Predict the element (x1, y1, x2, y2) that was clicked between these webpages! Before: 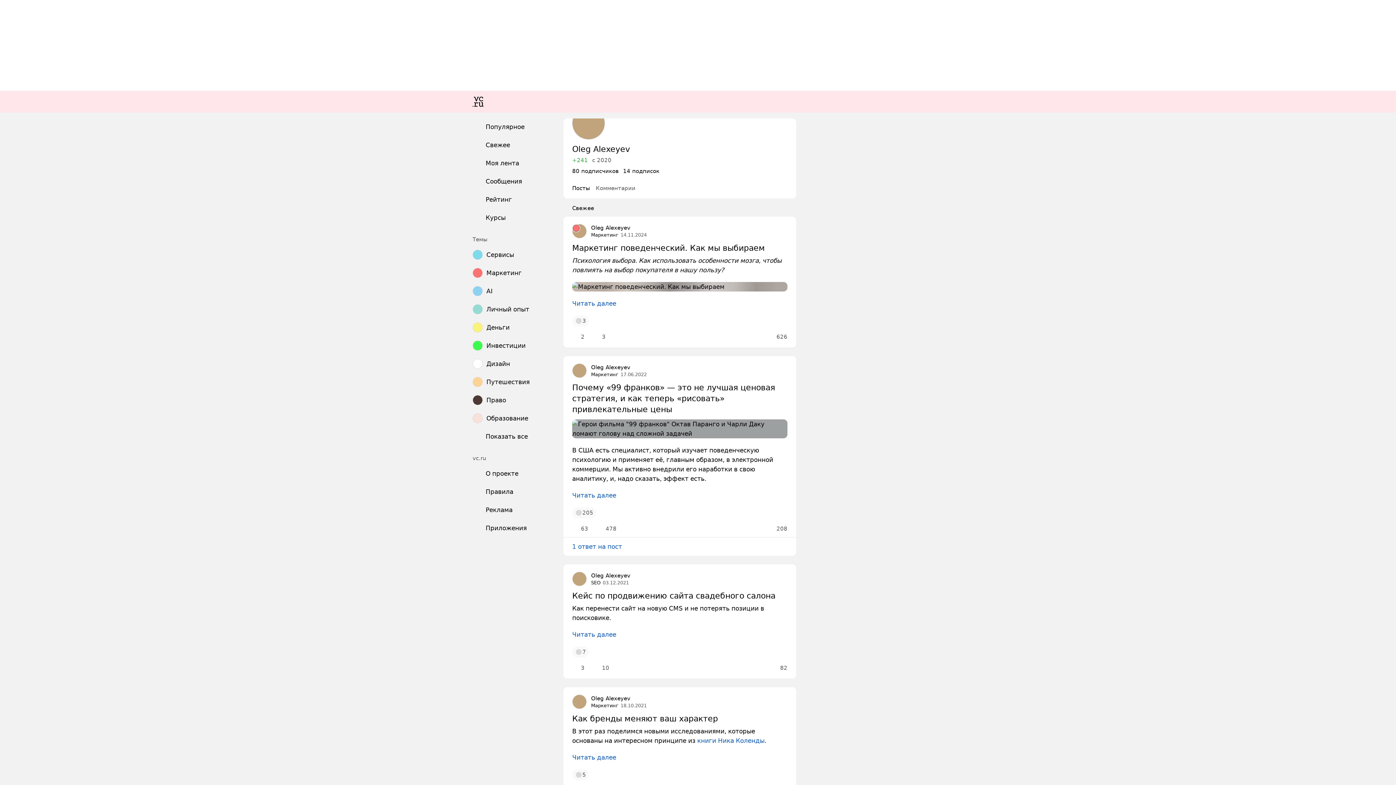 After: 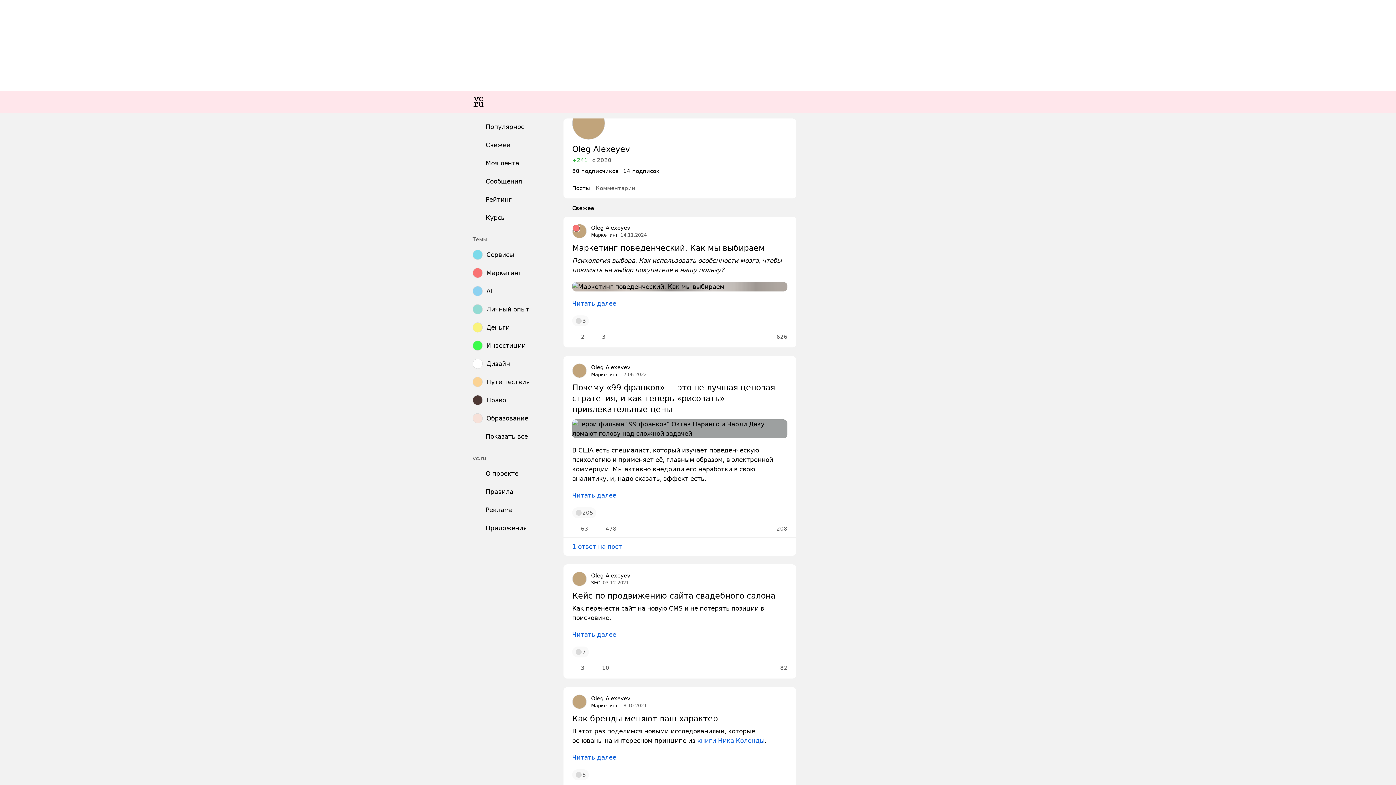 Action: bbox: (572, 363, 586, 378)